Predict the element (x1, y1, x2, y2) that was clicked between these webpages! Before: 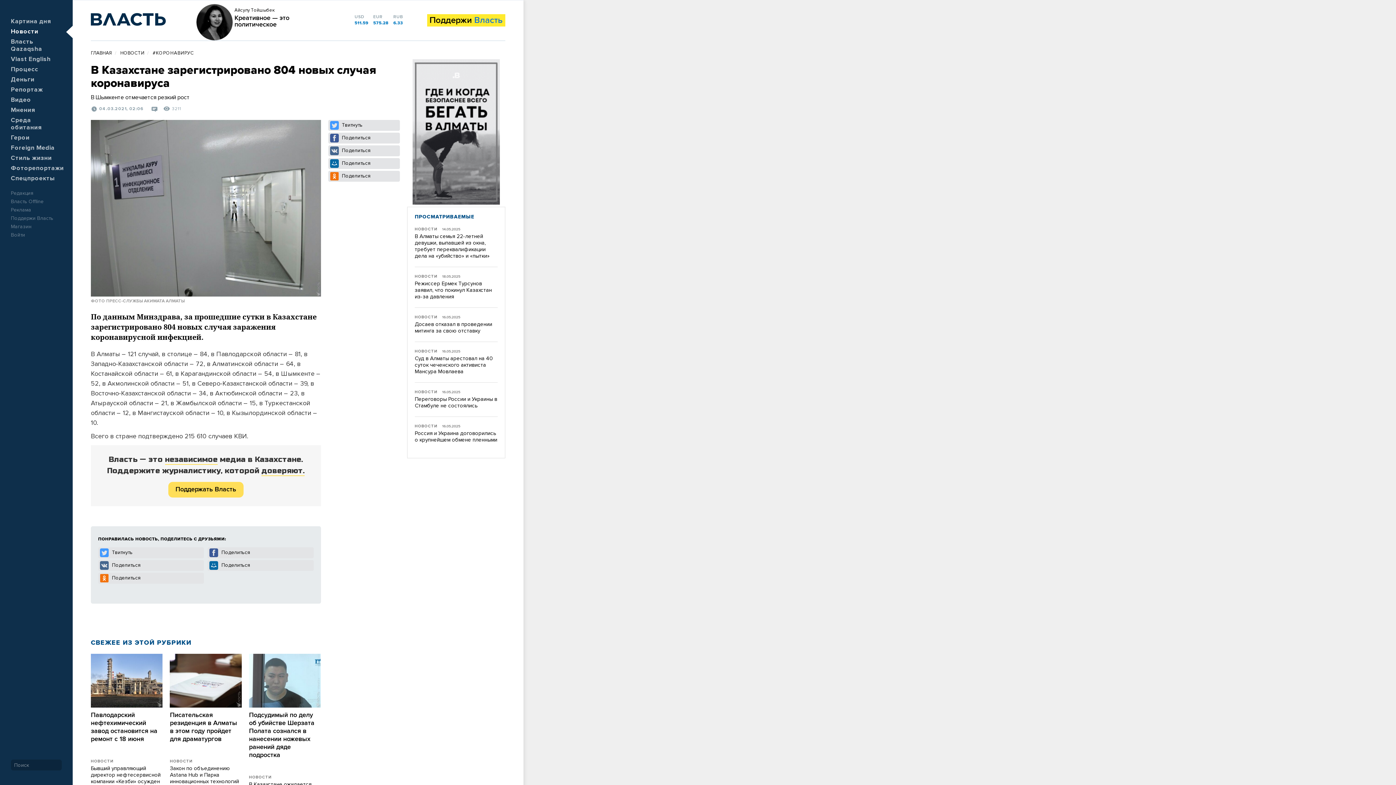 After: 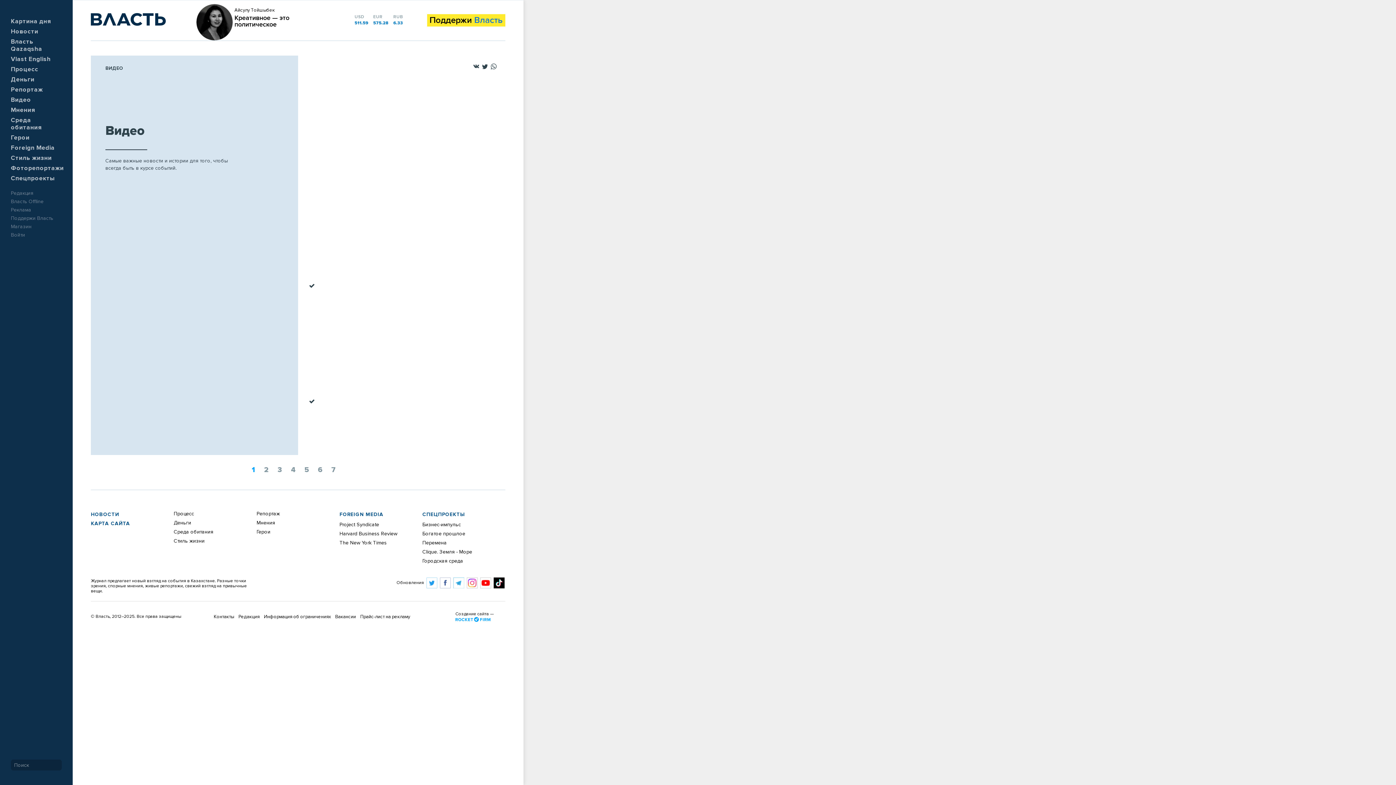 Action: label: Видео bbox: (10, 97, 31, 103)